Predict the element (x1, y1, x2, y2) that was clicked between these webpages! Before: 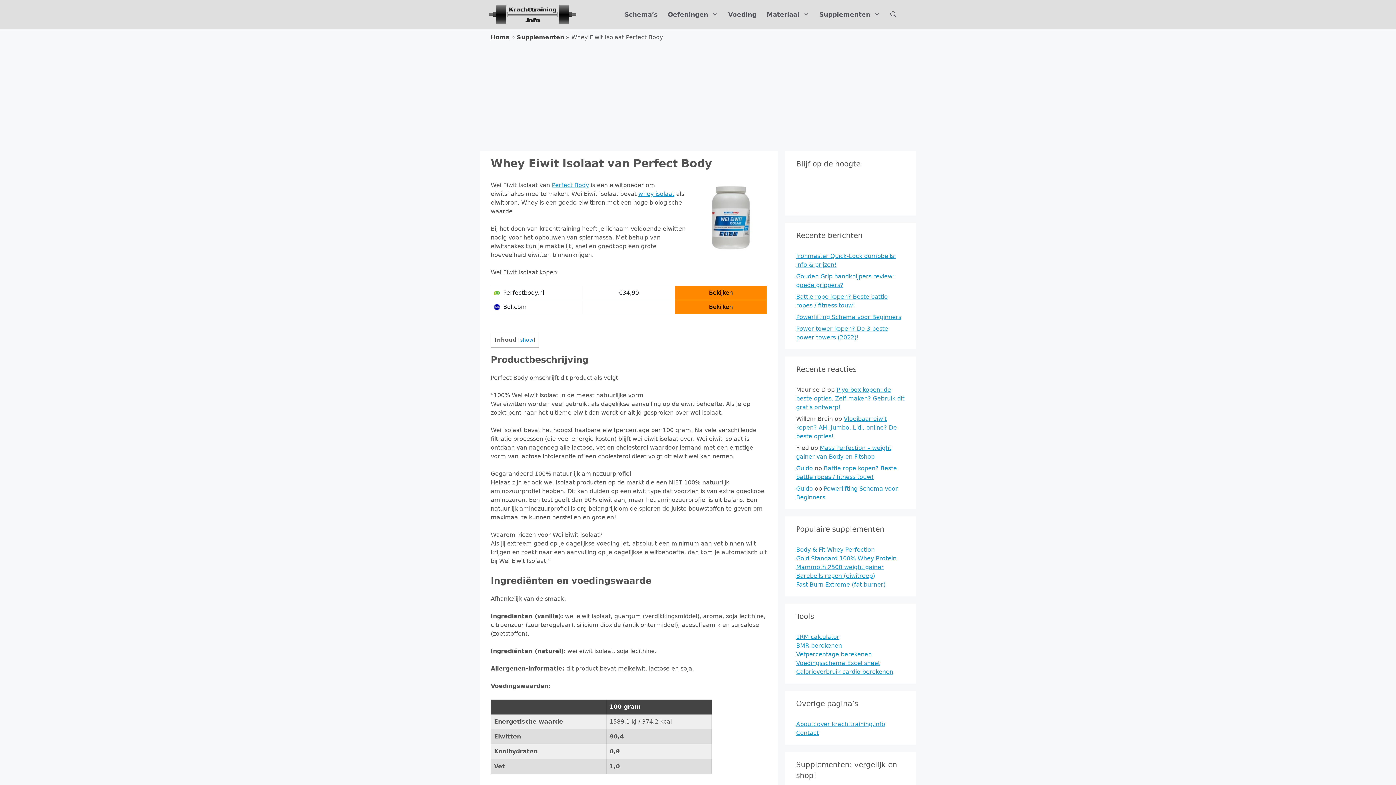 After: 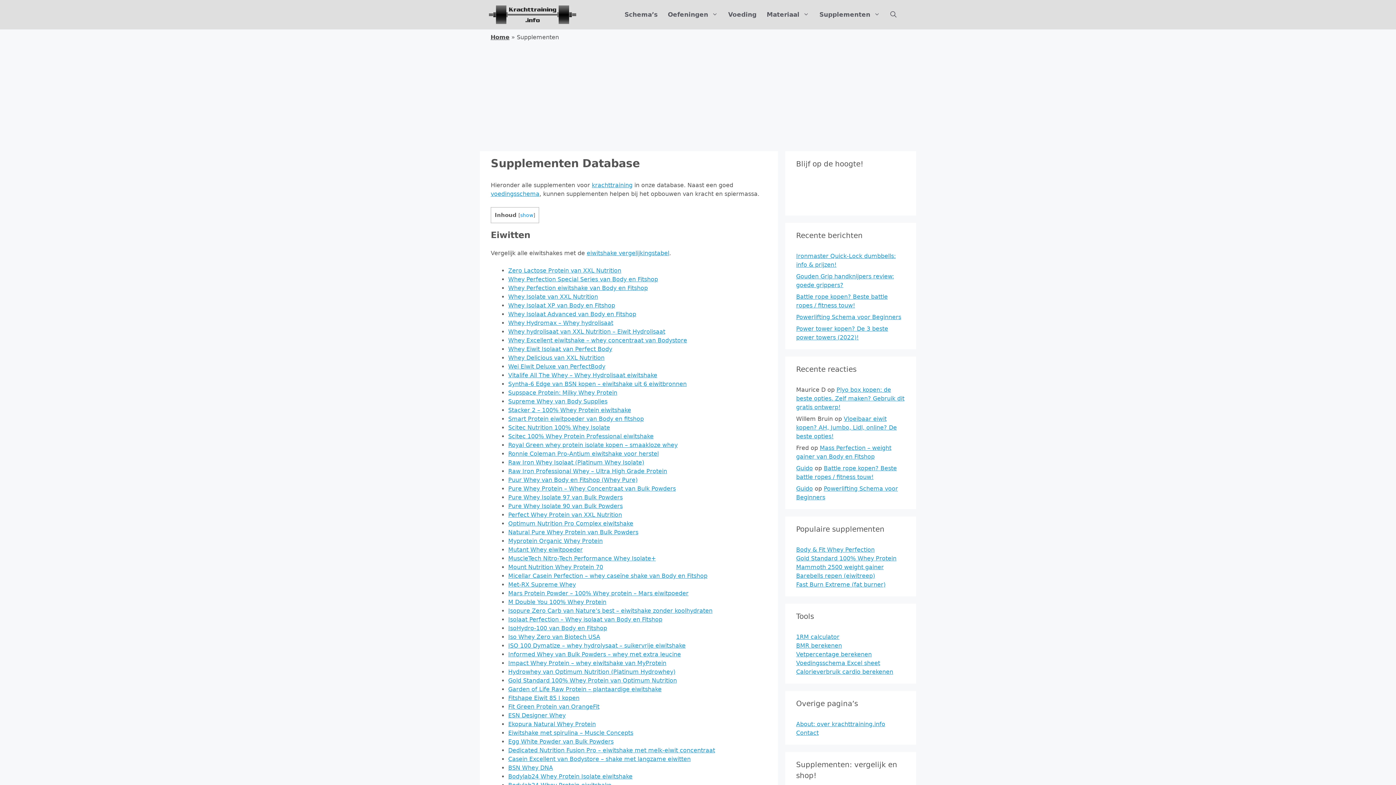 Action: bbox: (516, 33, 564, 40) label: Supplementen